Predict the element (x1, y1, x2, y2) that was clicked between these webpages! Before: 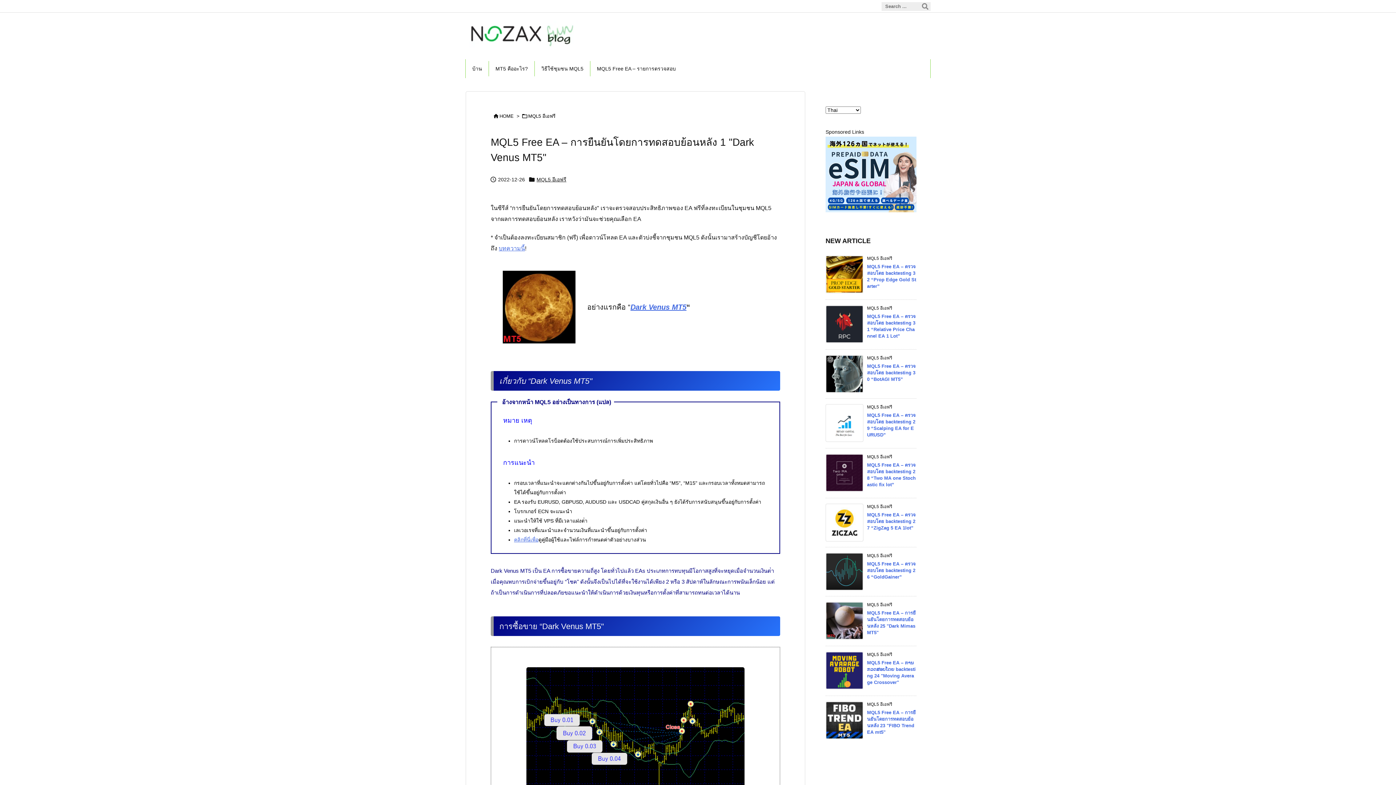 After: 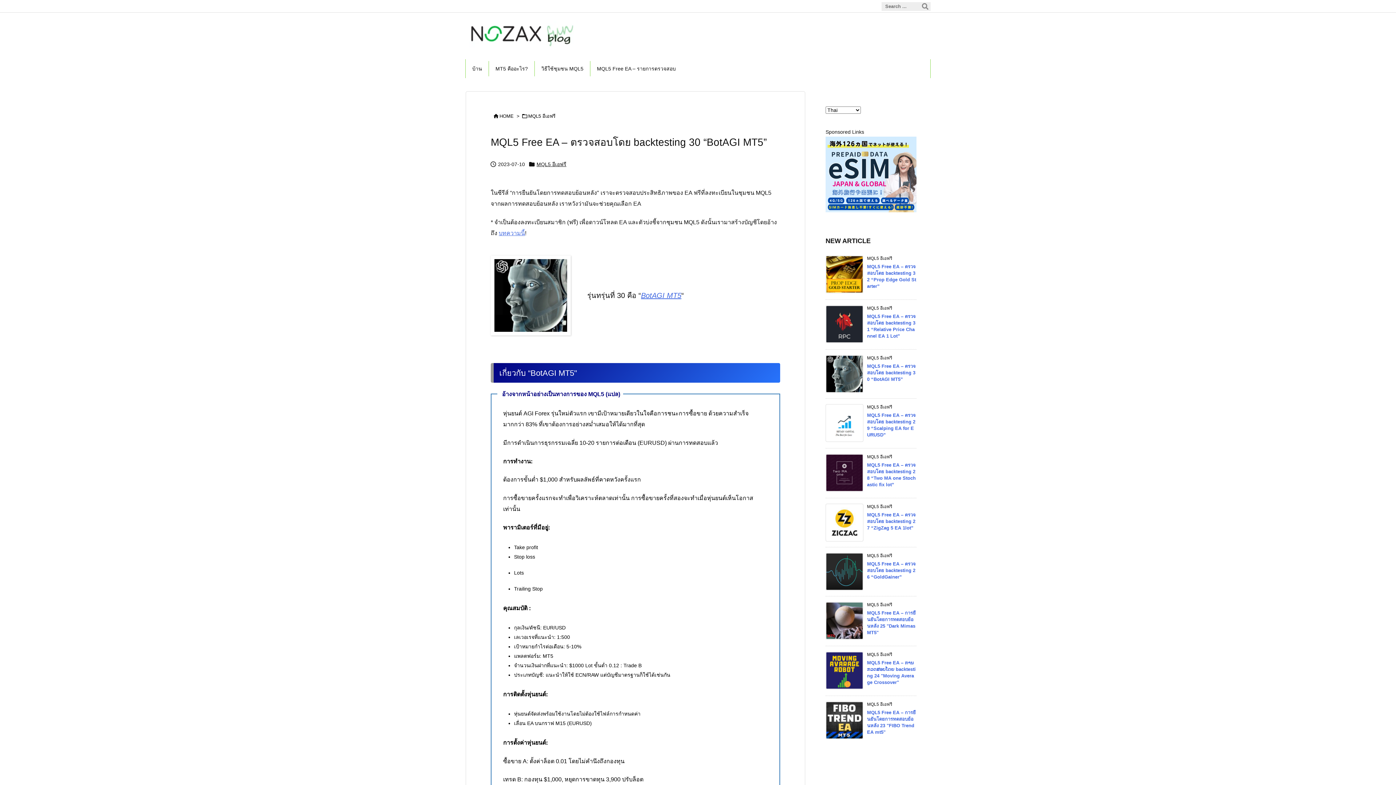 Action: bbox: (867, 363, 916, 382) label: MQL5 Free EA – ตรวจสอบโดย backtesting 30 “BotAGI MT5”